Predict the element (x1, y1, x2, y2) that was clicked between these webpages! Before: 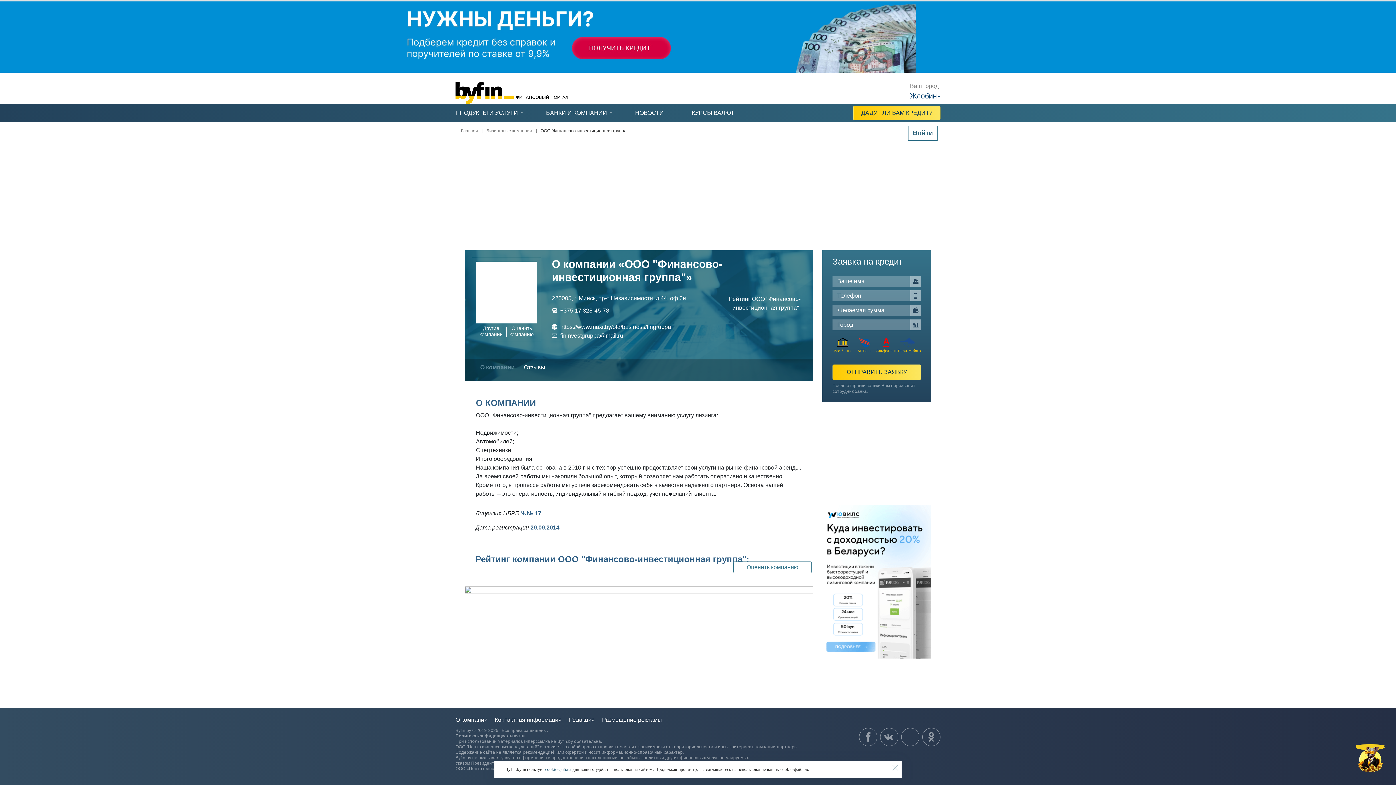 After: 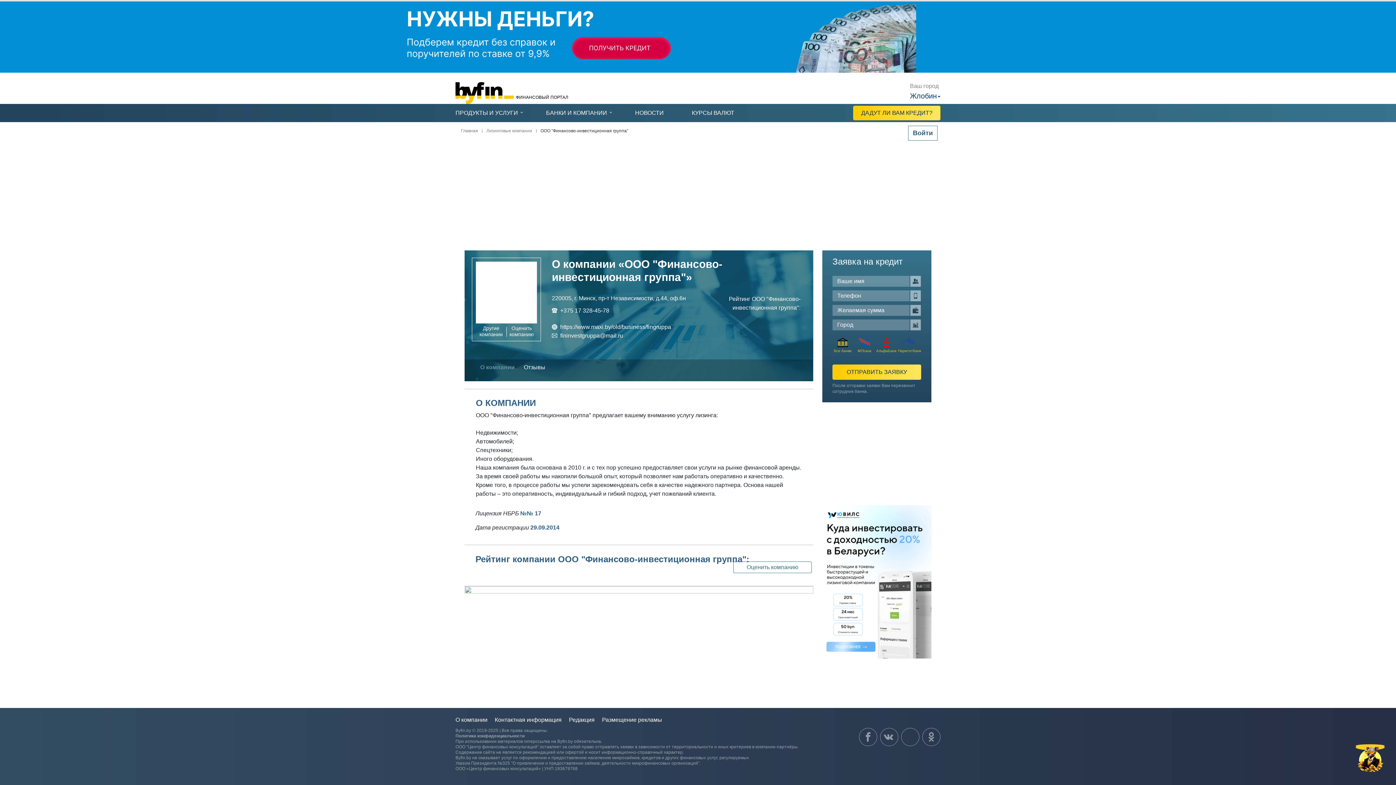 Action: bbox: (889, 762, 900, 773)